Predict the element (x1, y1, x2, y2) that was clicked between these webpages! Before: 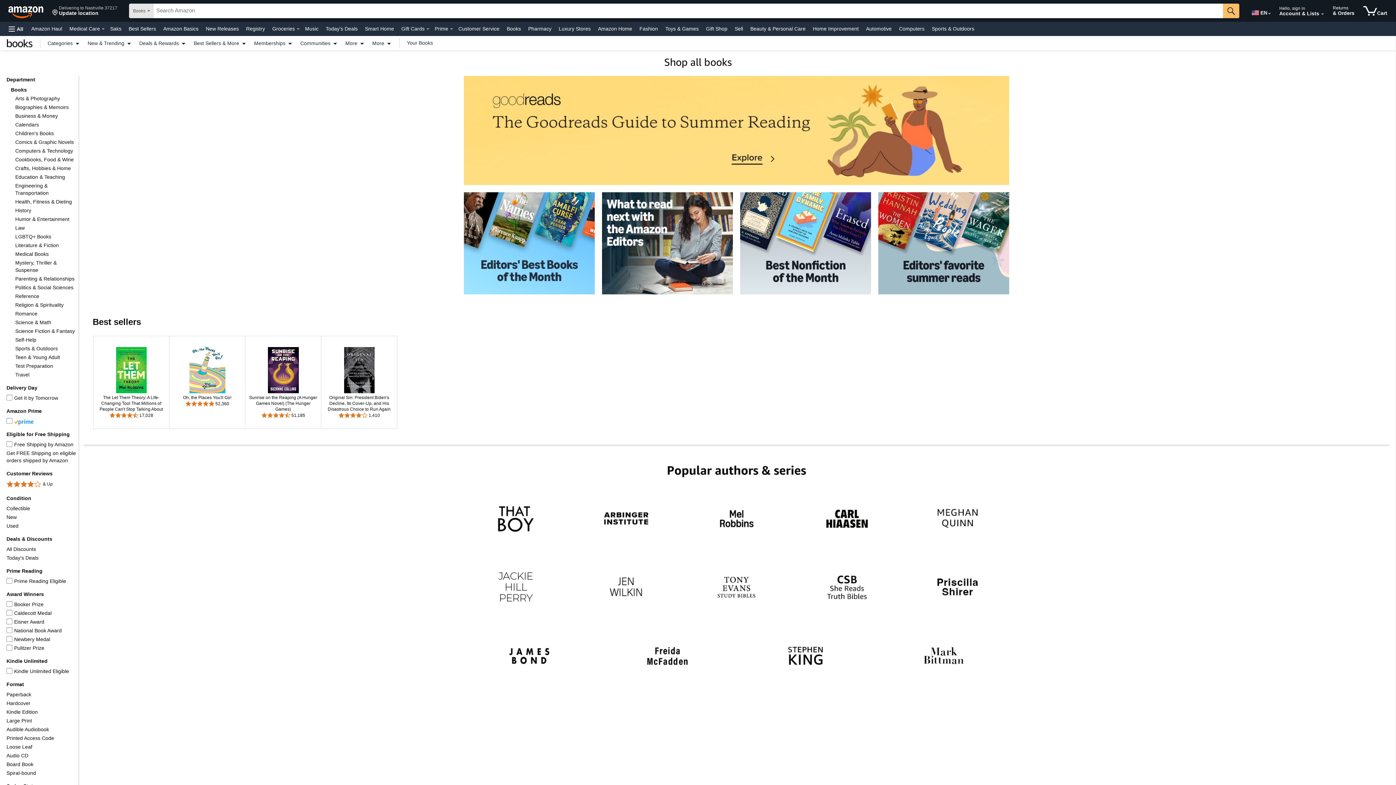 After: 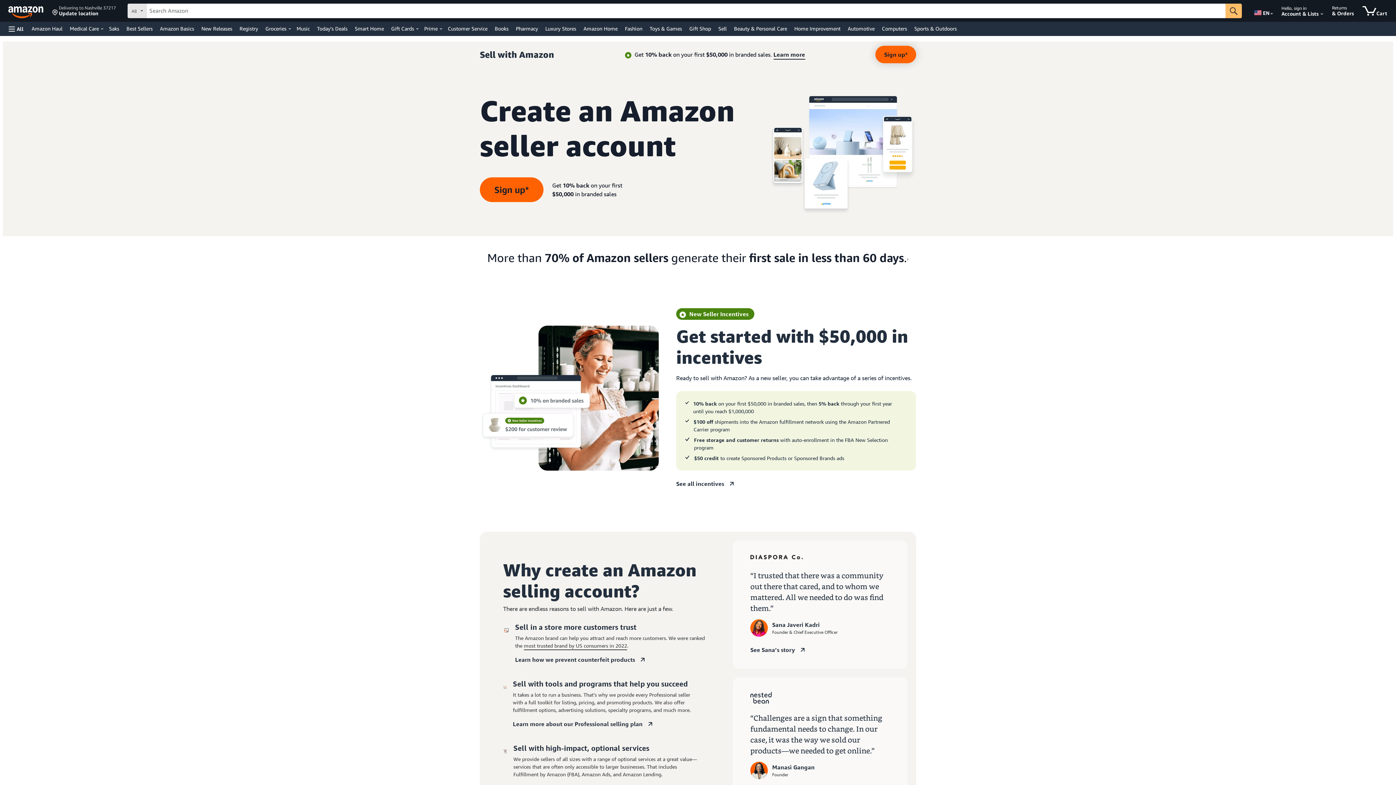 Action: bbox: (733, 23, 745, 33) label: Sell